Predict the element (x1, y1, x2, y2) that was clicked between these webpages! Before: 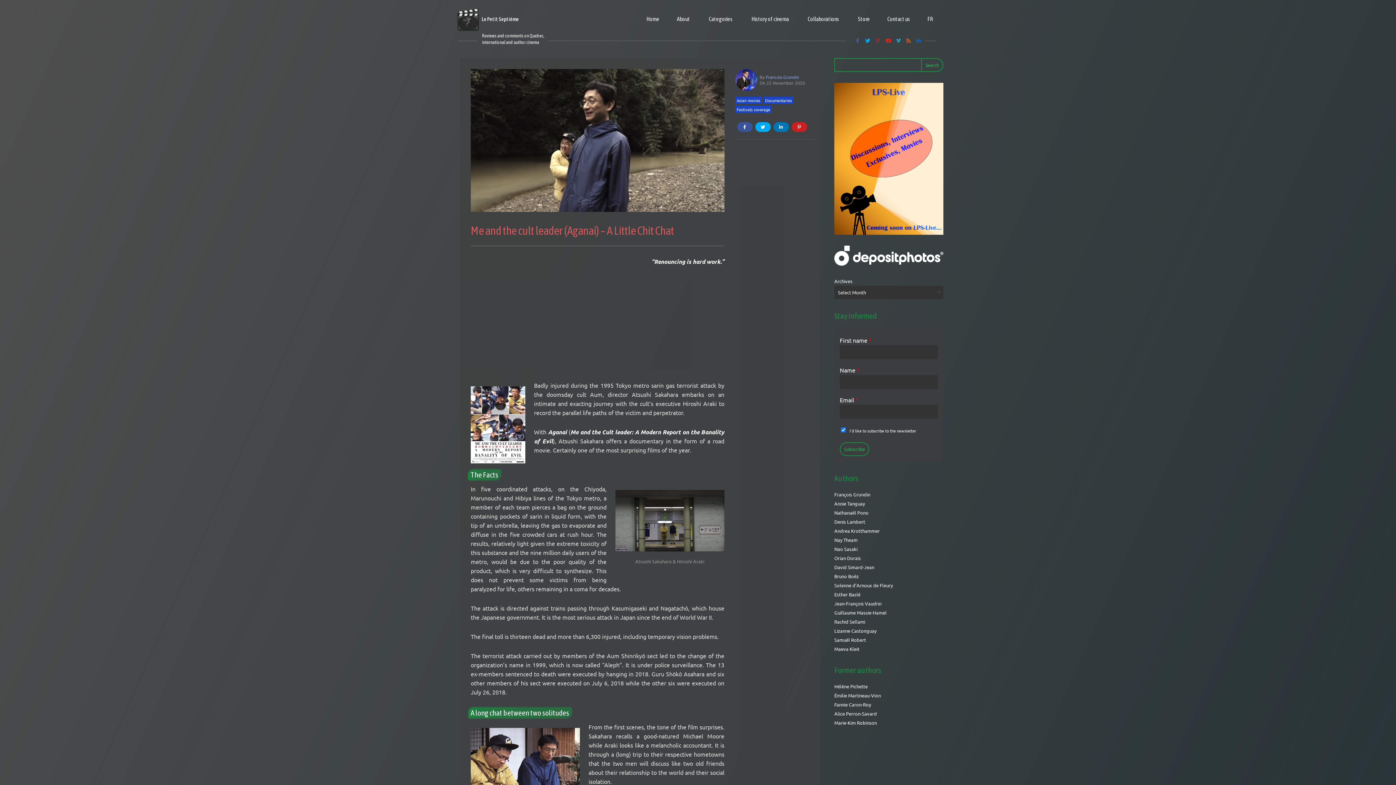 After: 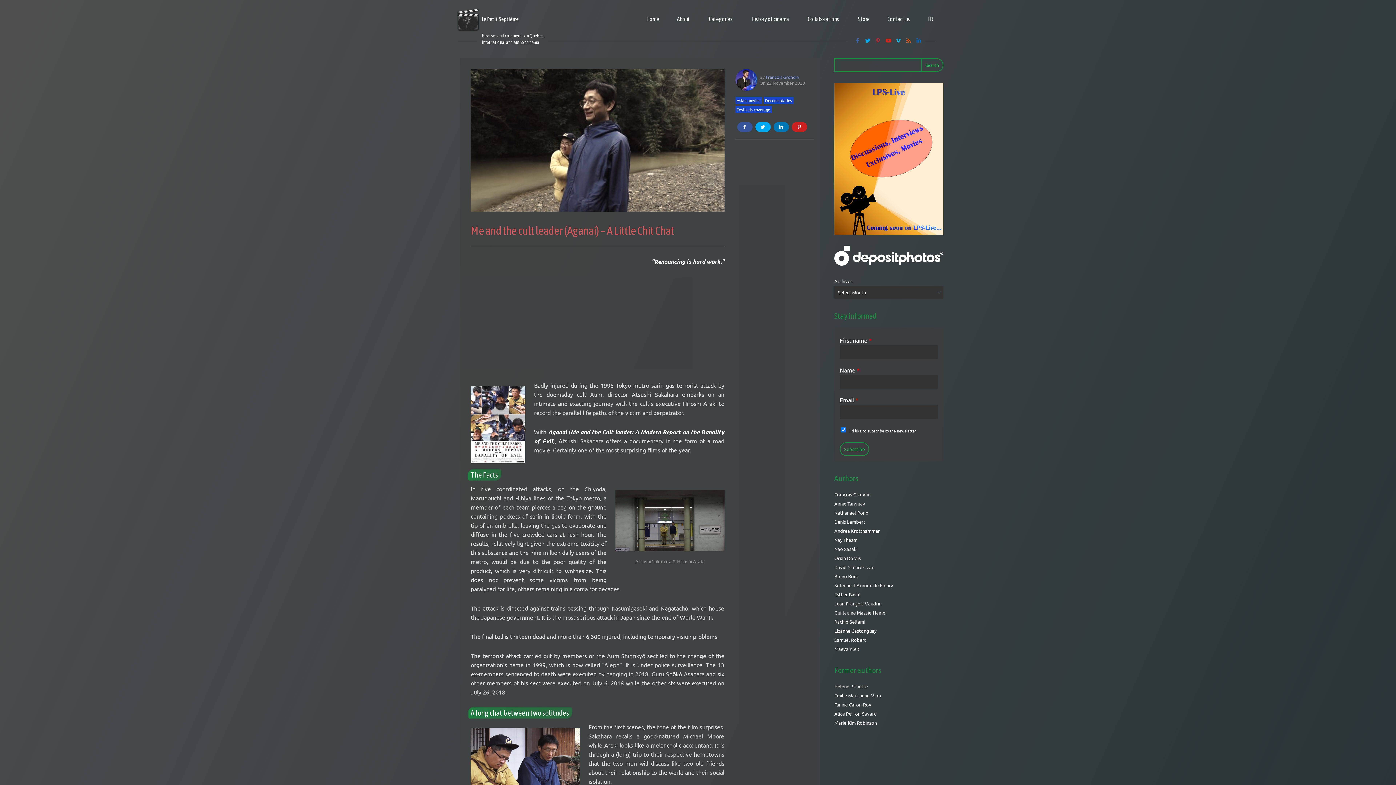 Action: bbox: (861, 37, 871, 44)